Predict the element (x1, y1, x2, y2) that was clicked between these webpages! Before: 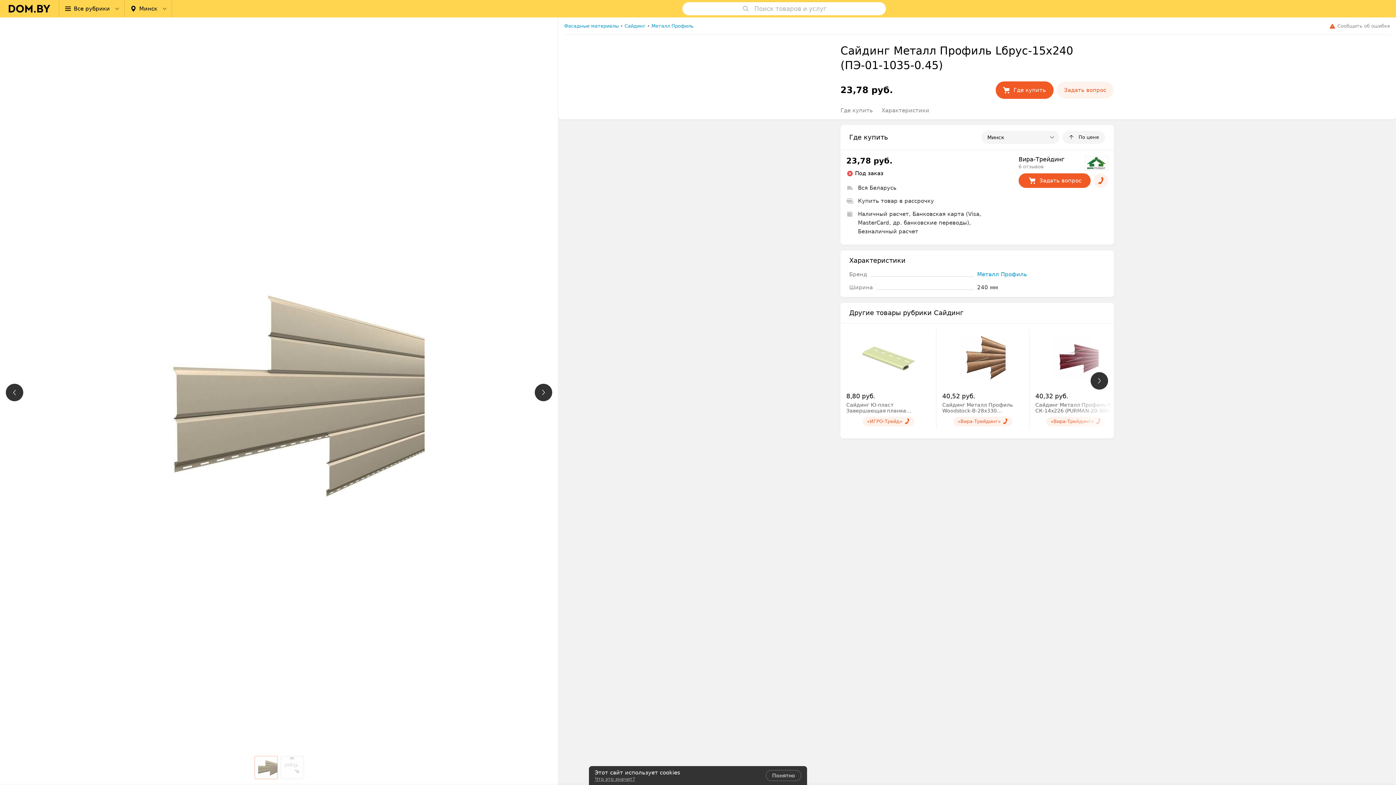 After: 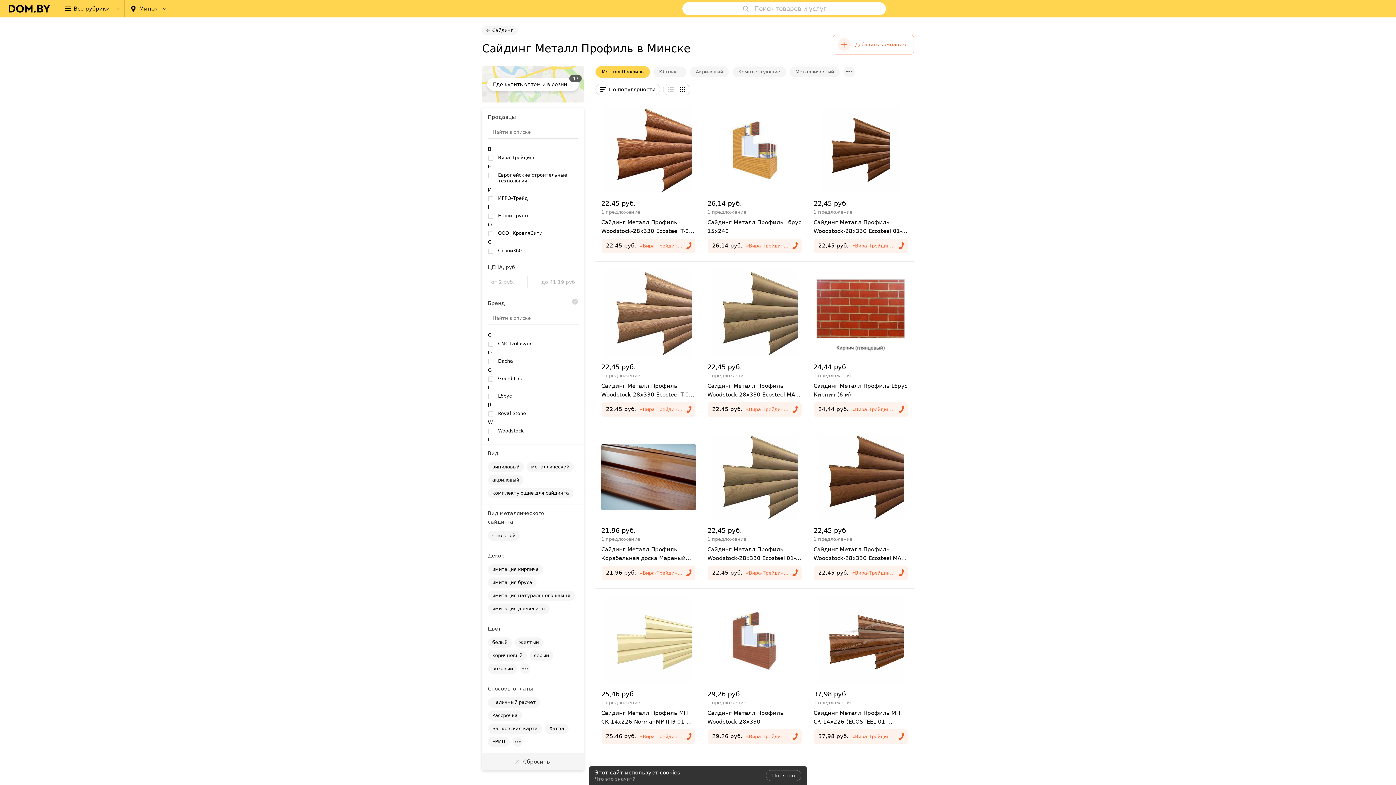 Action: bbox: (977, 271, 1027, 277) label: Металл Профиль